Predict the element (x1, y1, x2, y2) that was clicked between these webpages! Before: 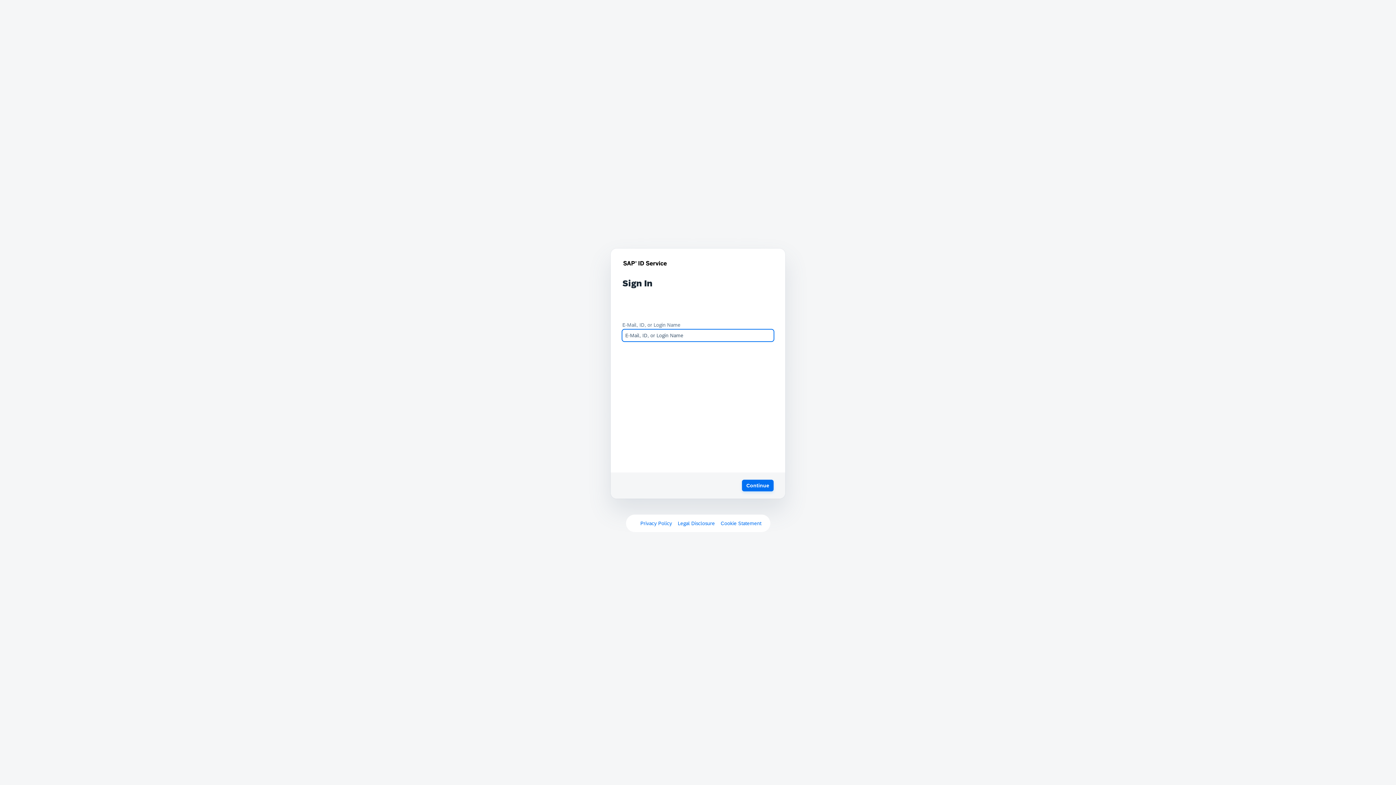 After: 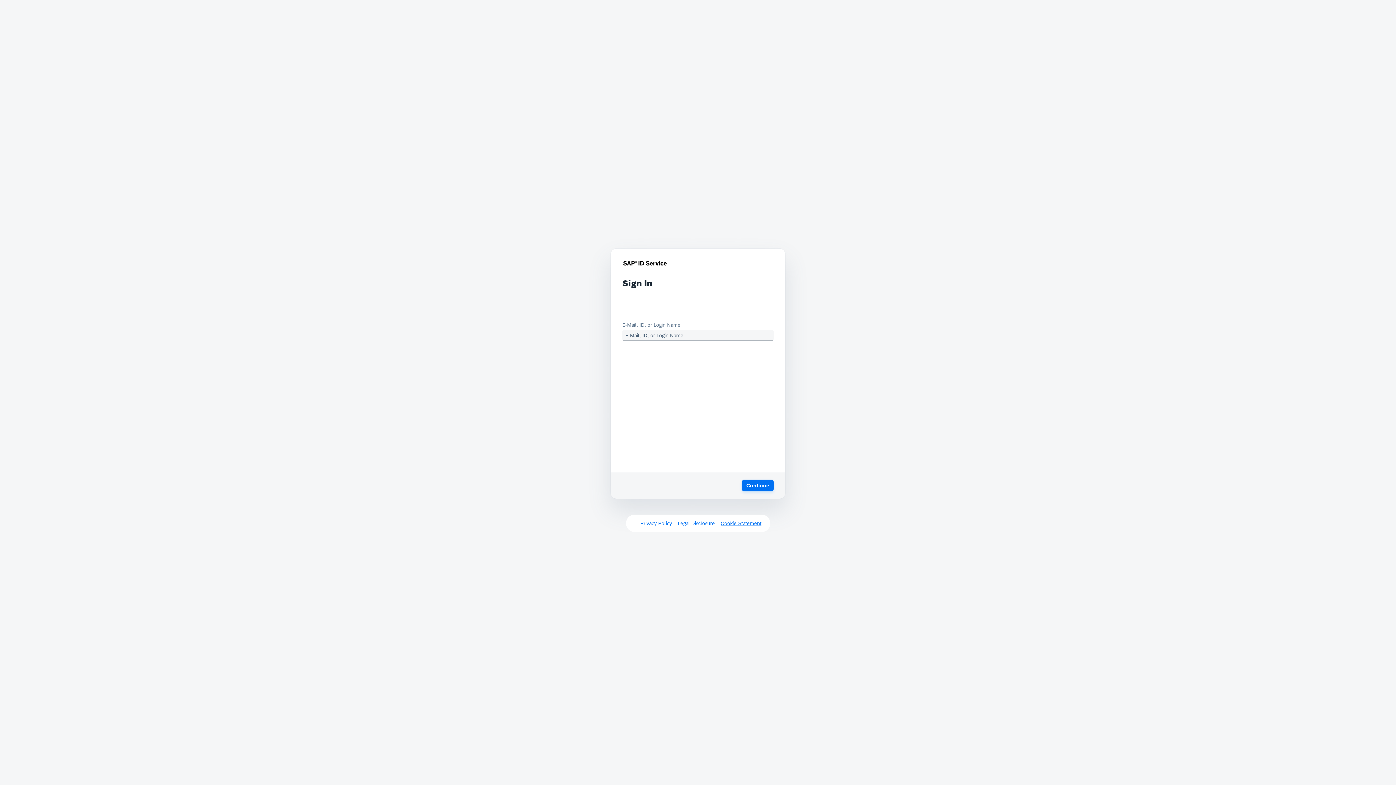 Action: label: Cookie Statement bbox: (720, 520, 761, 526)